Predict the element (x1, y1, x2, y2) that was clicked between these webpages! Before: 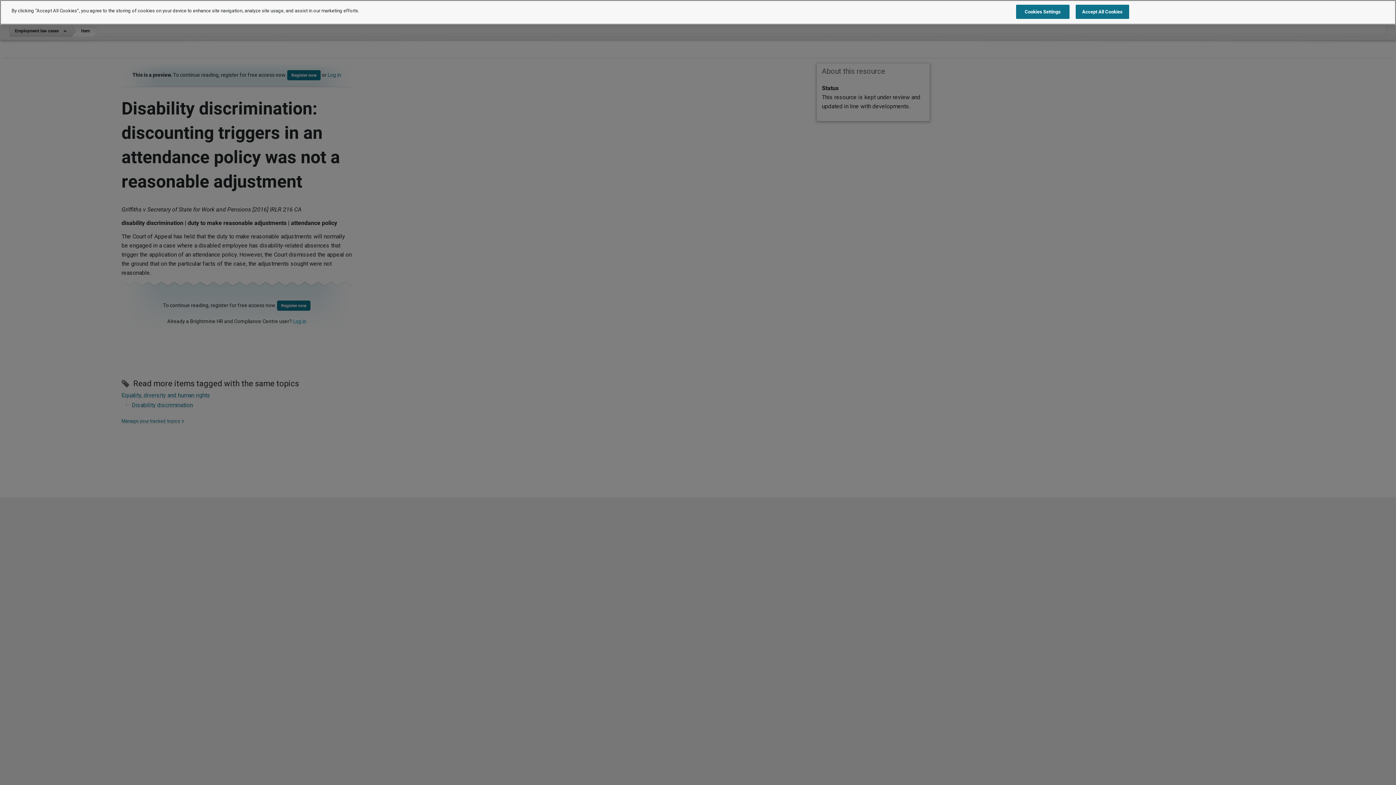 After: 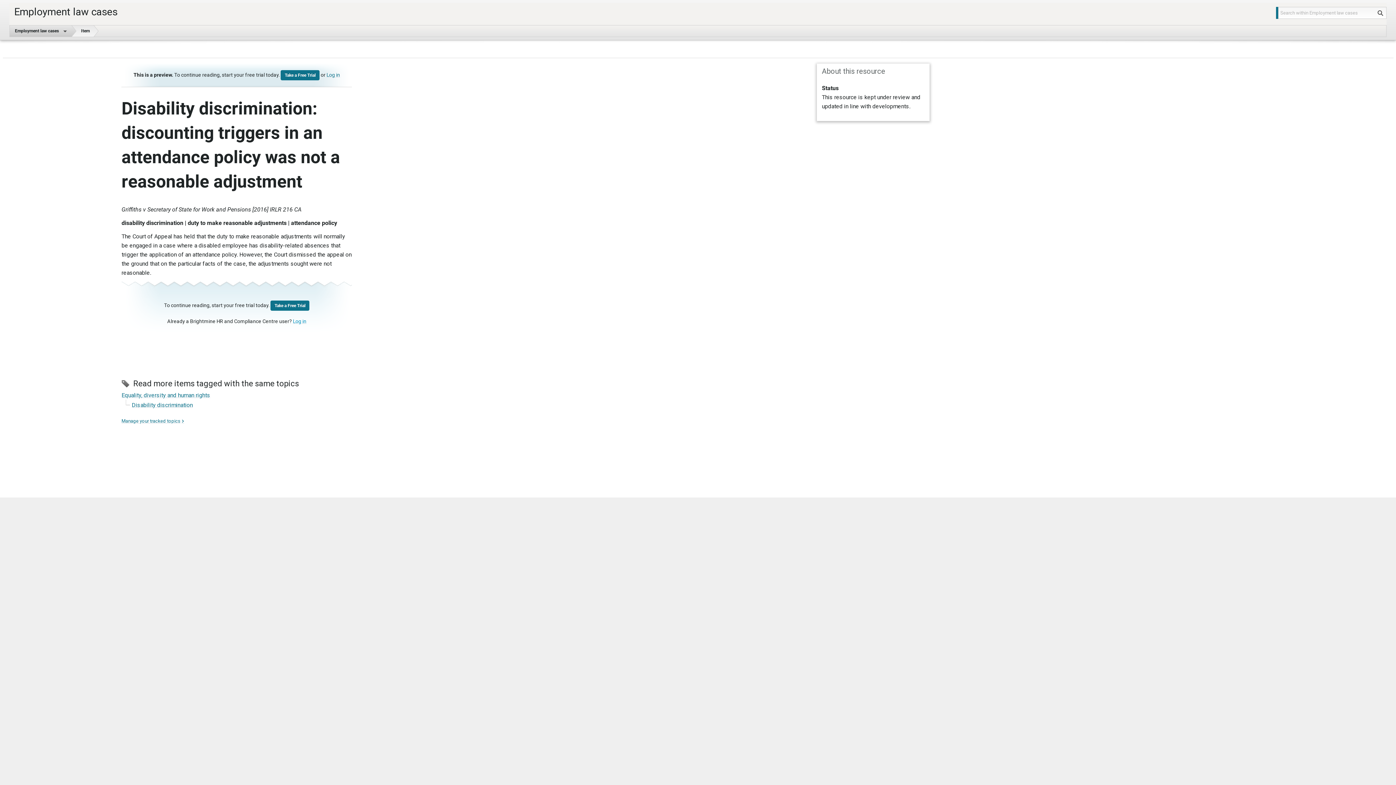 Action: label: Accept All Cookies bbox: (1075, 4, 1129, 18)